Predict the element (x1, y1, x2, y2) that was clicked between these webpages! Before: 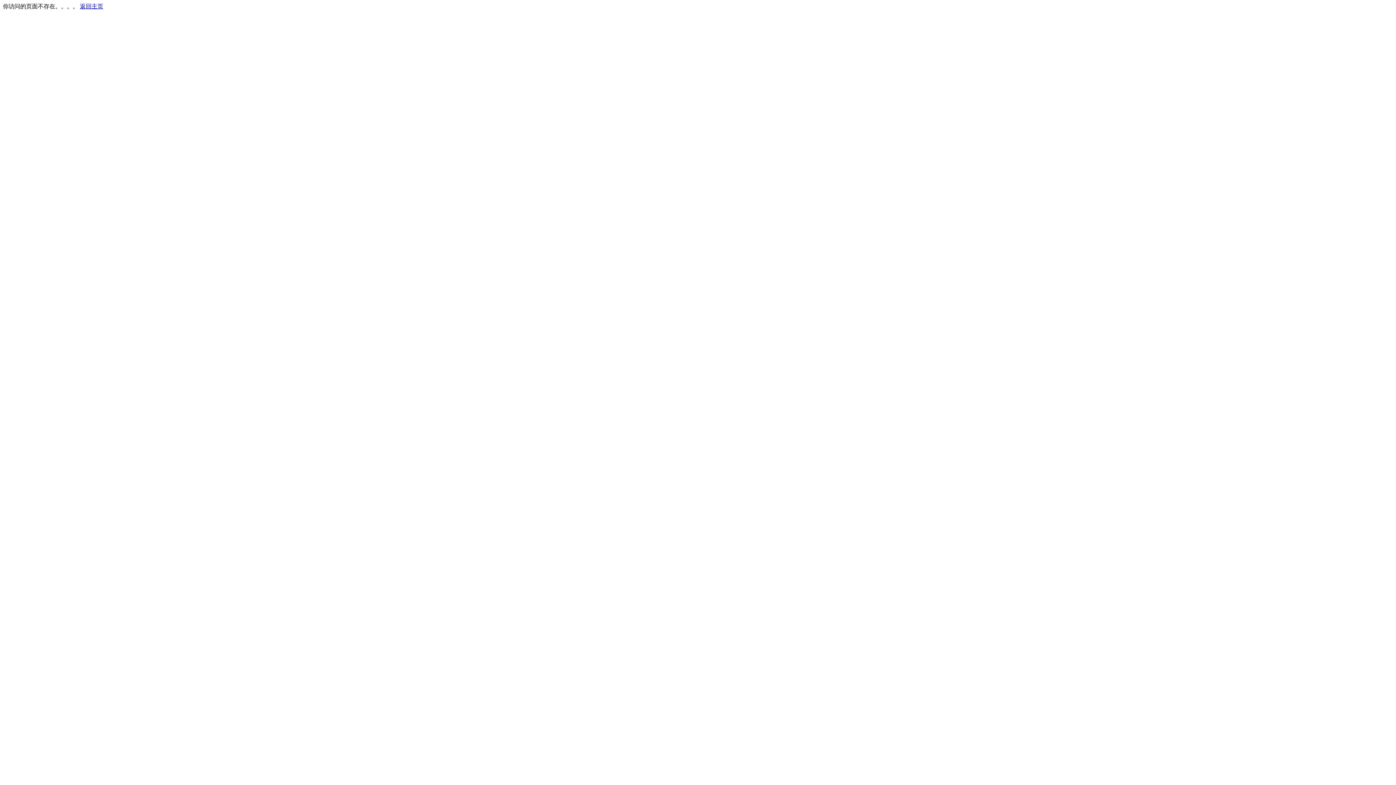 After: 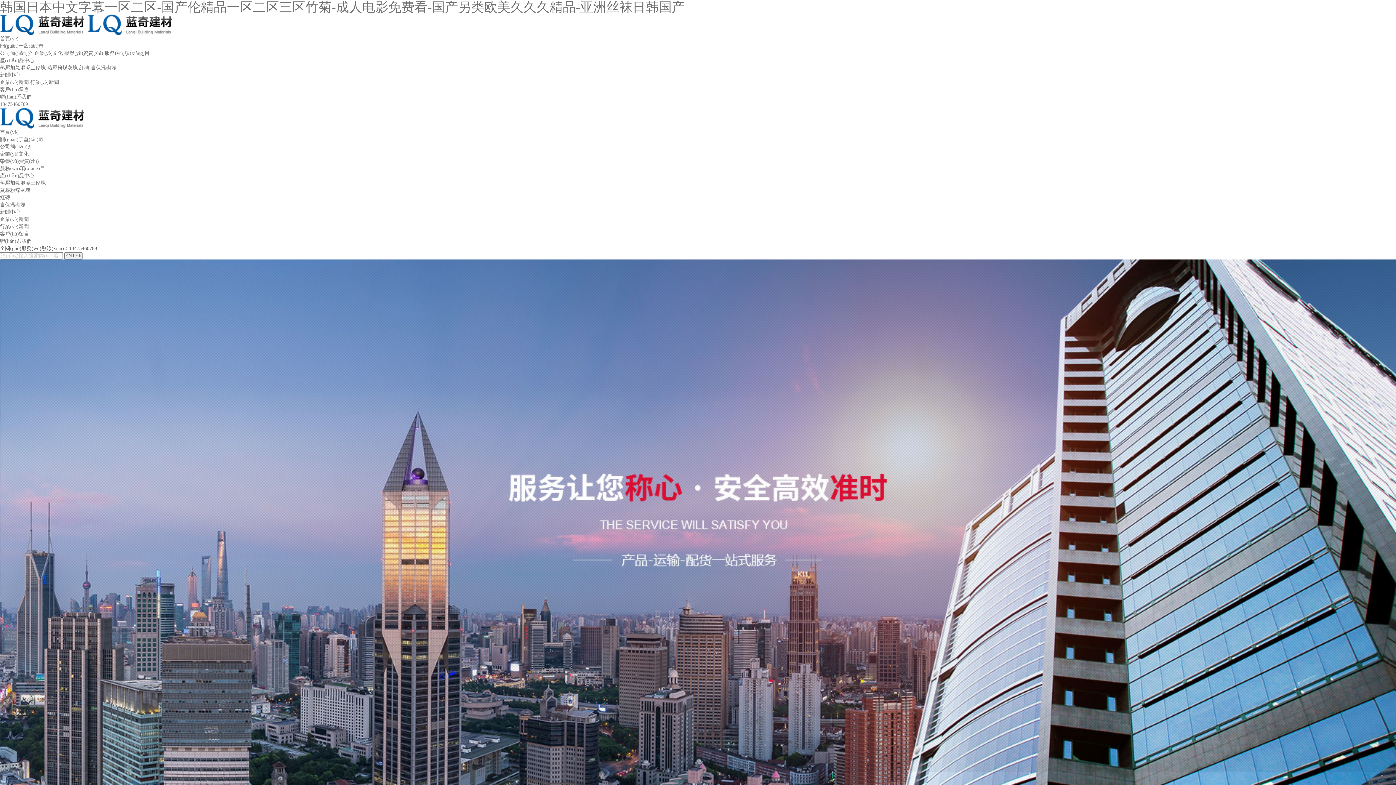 Action: label: 返回主页 bbox: (80, 3, 103, 9)